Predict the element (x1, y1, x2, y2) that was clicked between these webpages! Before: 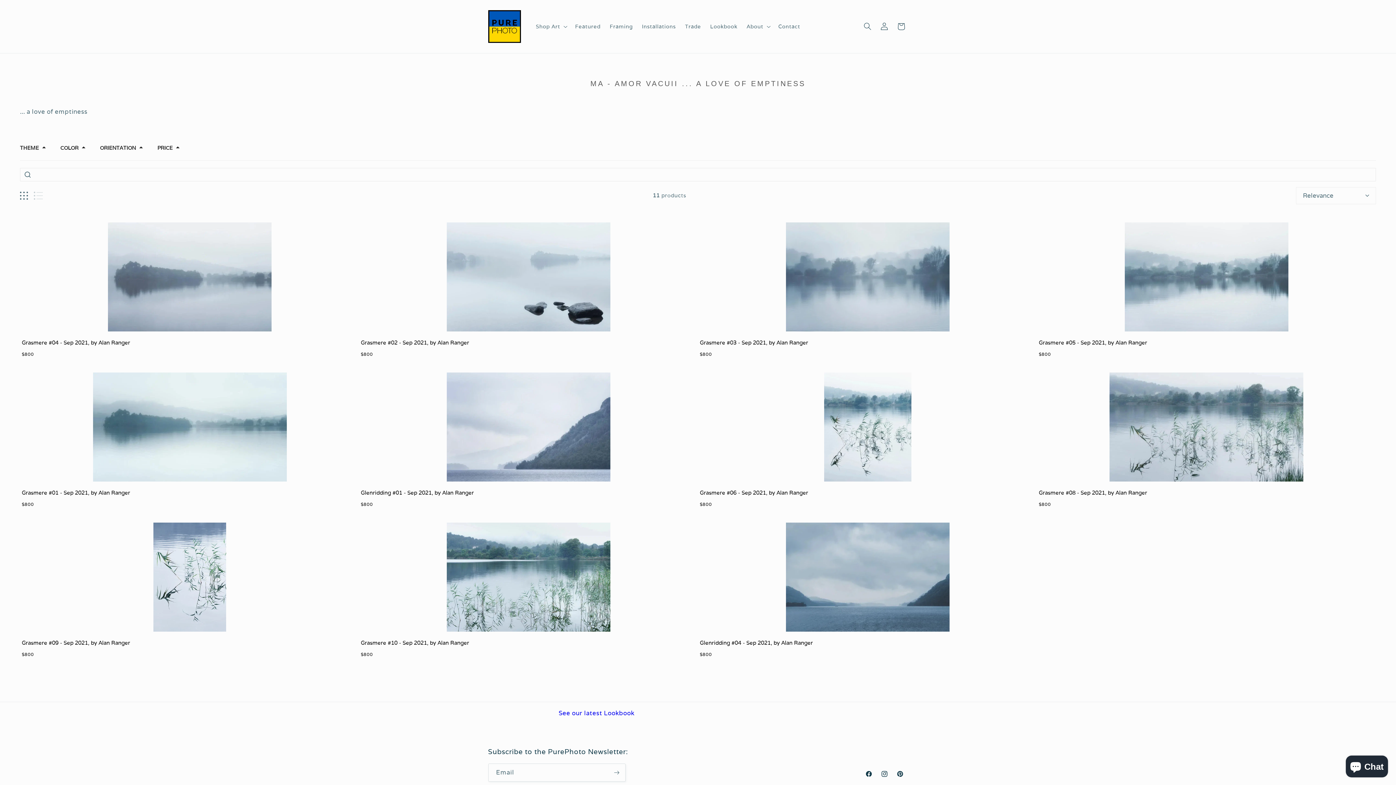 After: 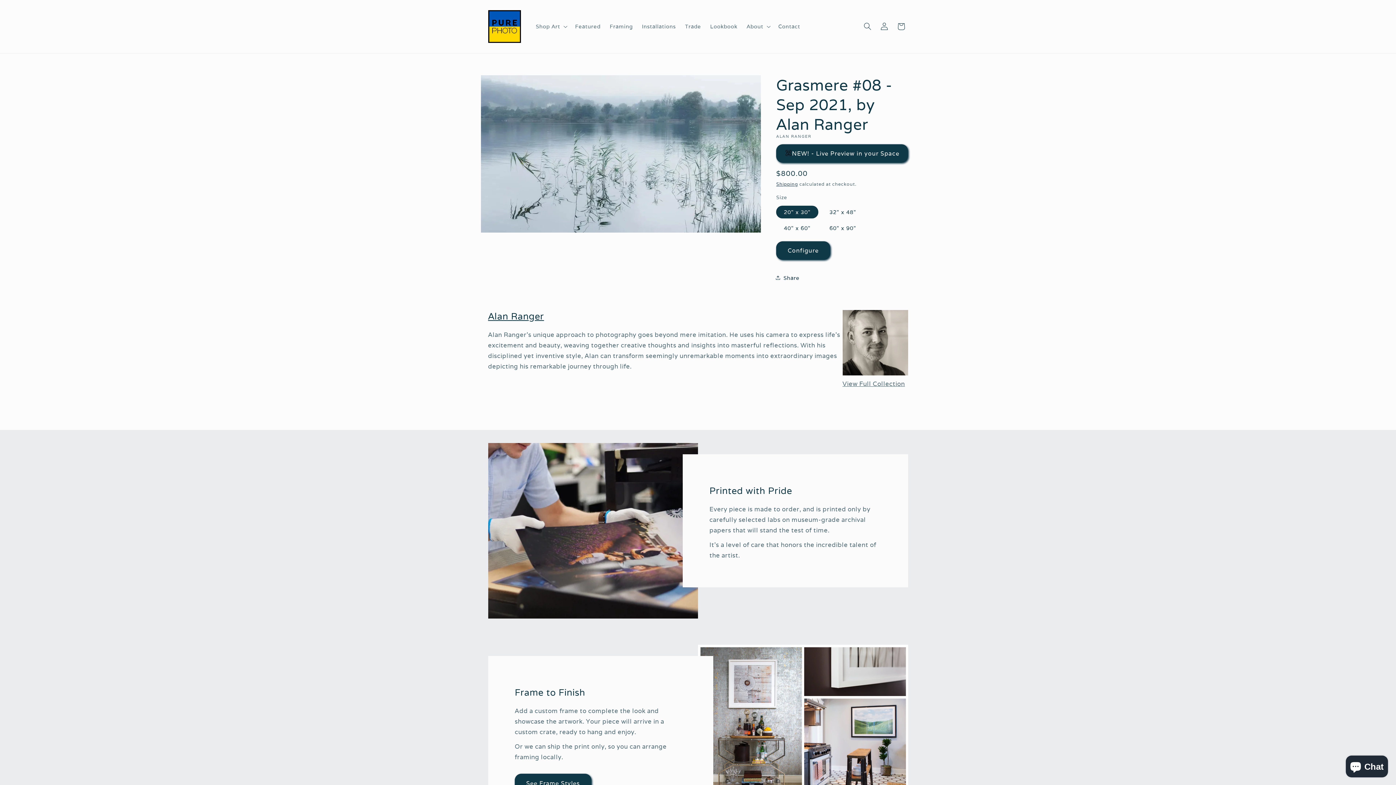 Action: bbox: (1039, 372, 1374, 497) label: Grasmere #08 - Sep 2021, by Alan Ranger